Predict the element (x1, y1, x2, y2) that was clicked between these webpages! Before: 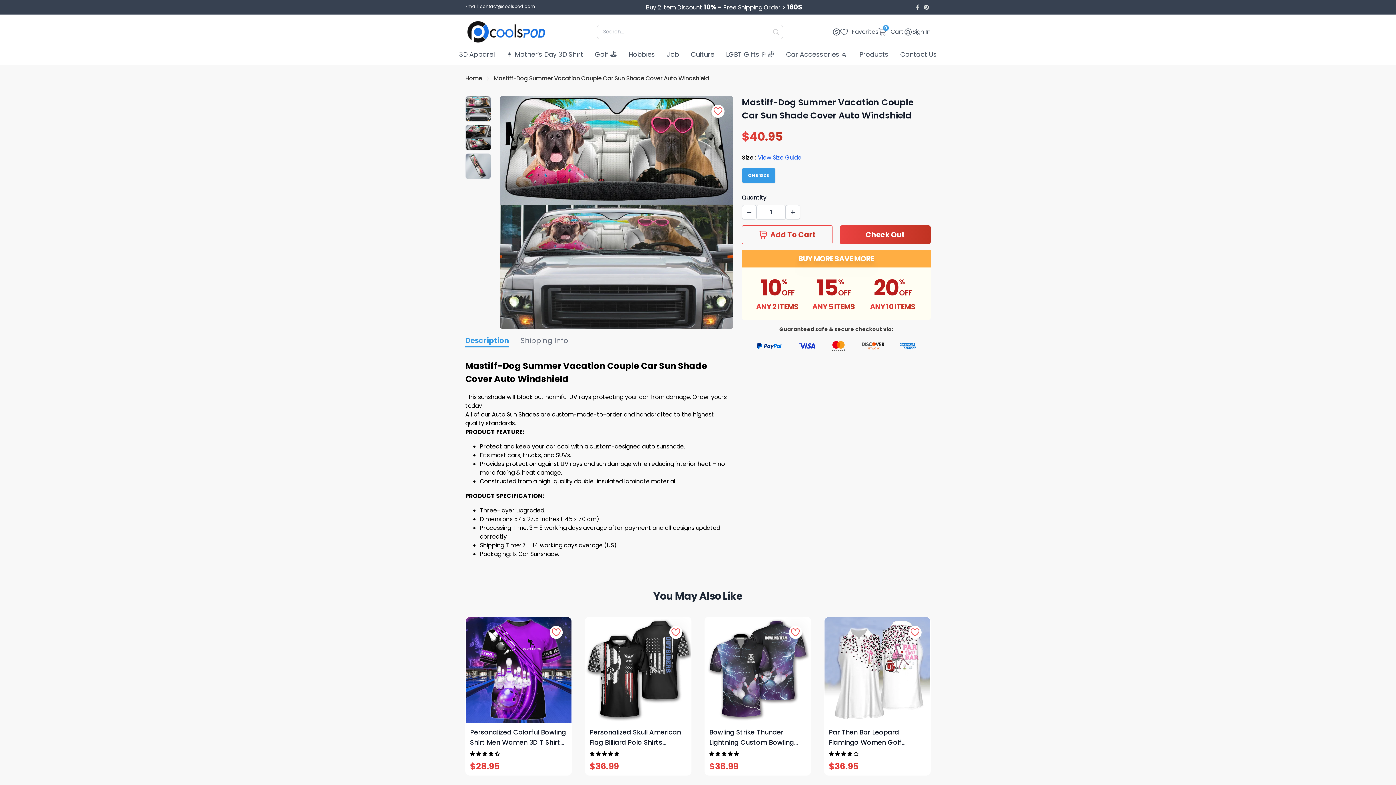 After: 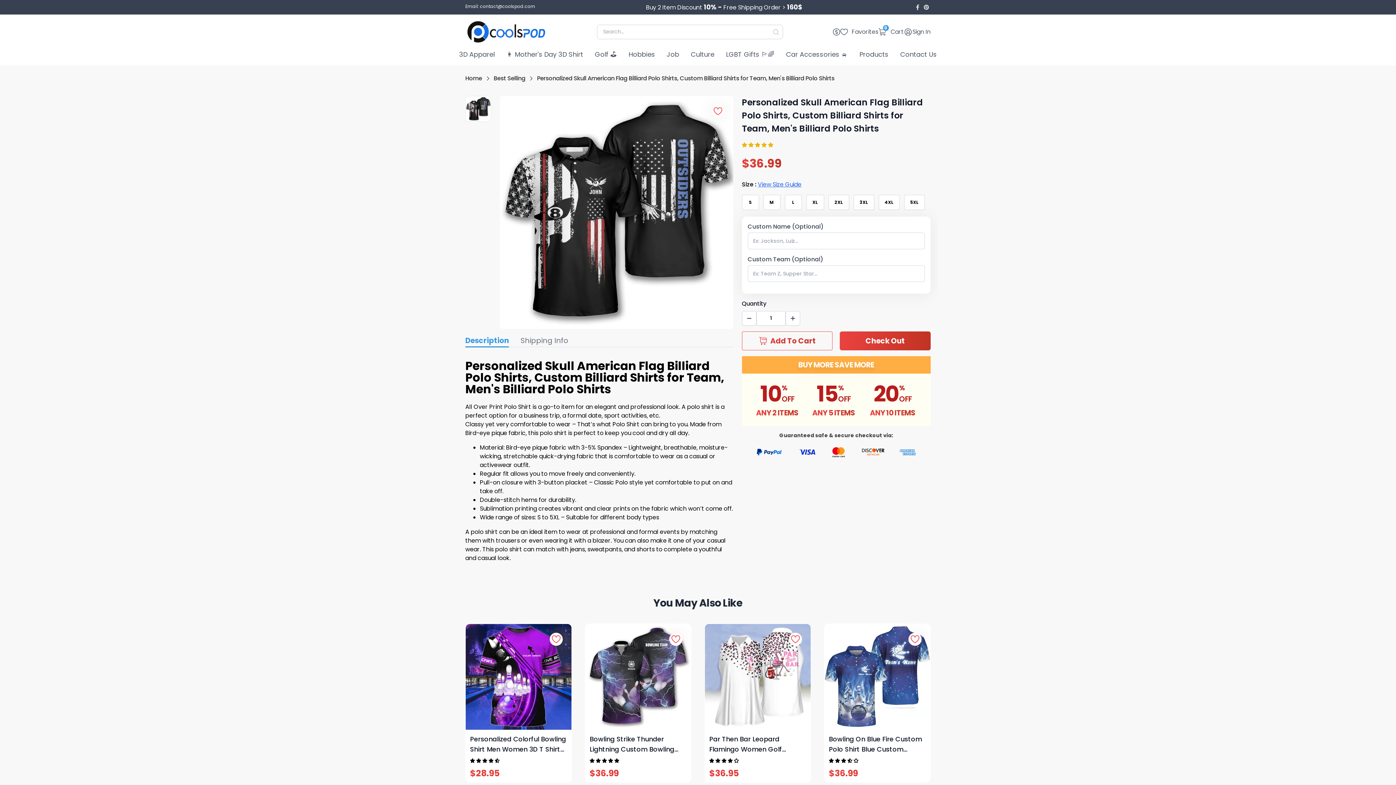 Action: bbox: (585, 617, 691, 775) label: Personalized Skull American Flag Billiard Polo Shirts Custom Billiard Shirts for Team Men's Billiard Polo Shirts
 
$36.99